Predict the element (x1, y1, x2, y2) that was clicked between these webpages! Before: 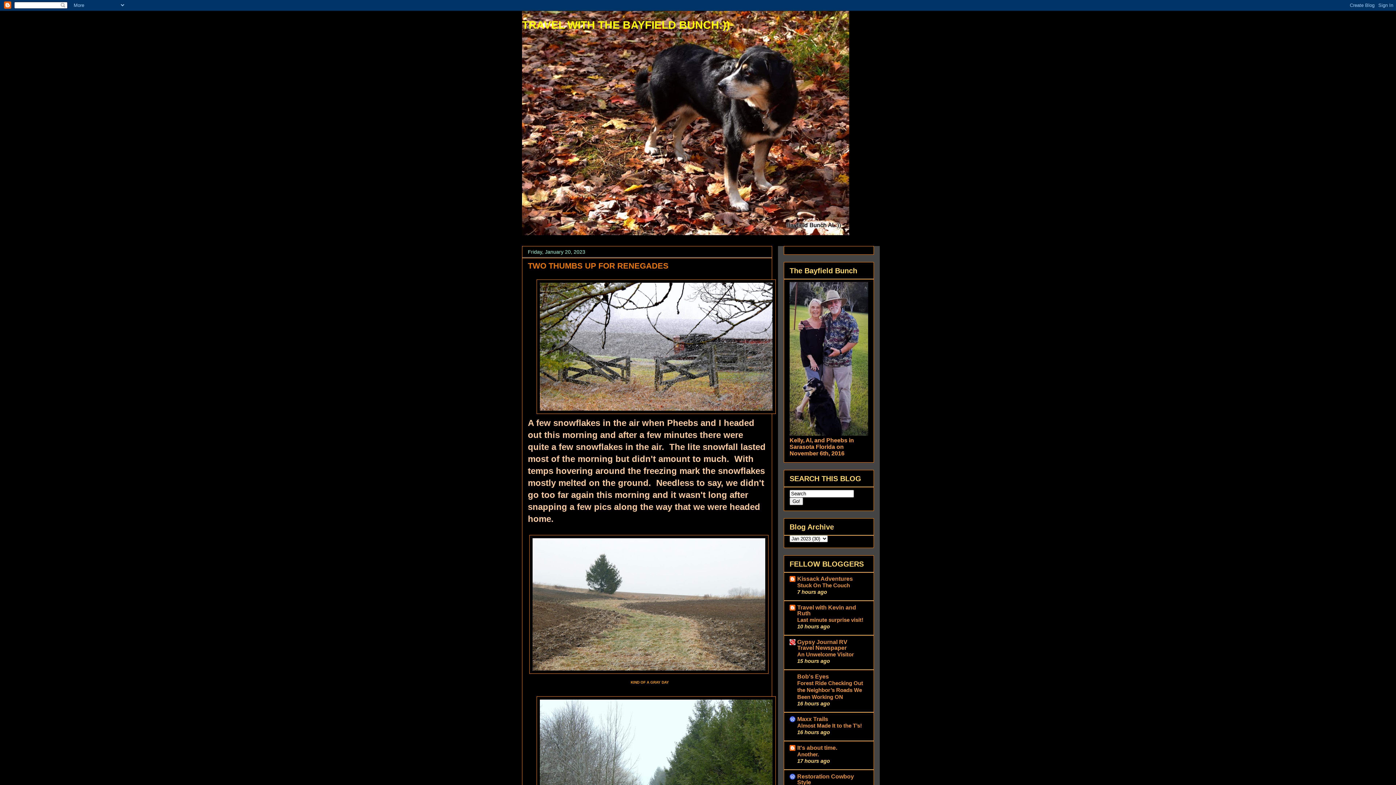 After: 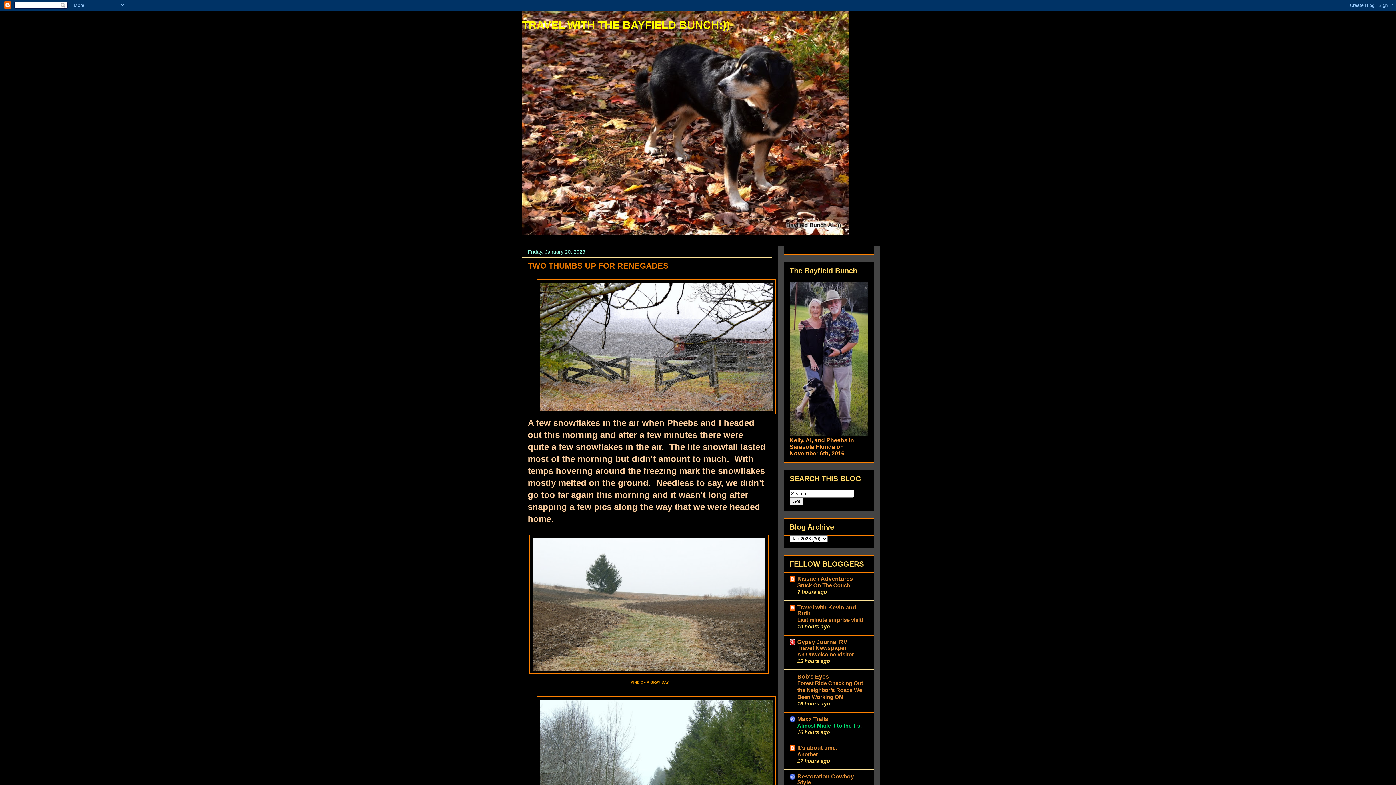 Action: bbox: (797, 722, 862, 729) label: Almost Made It to the T’s!